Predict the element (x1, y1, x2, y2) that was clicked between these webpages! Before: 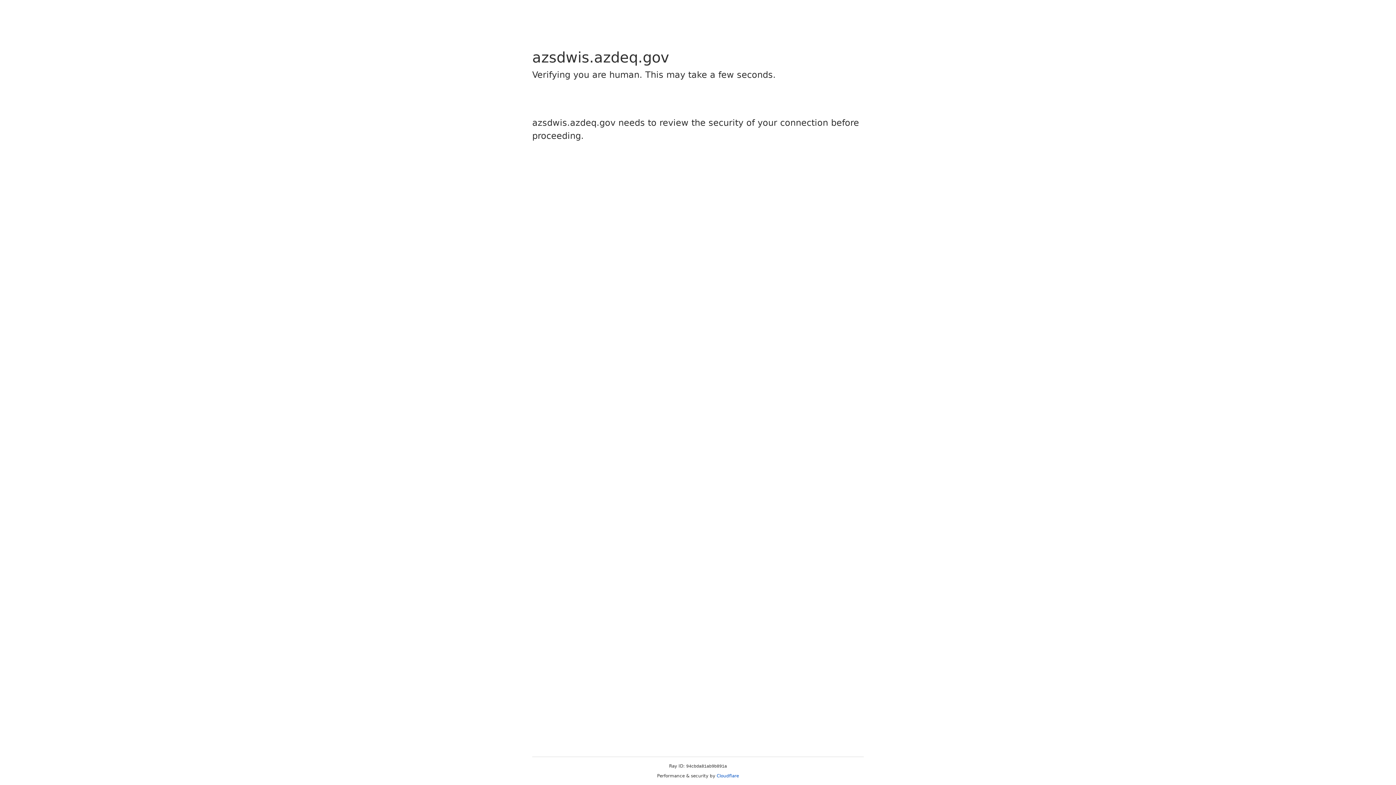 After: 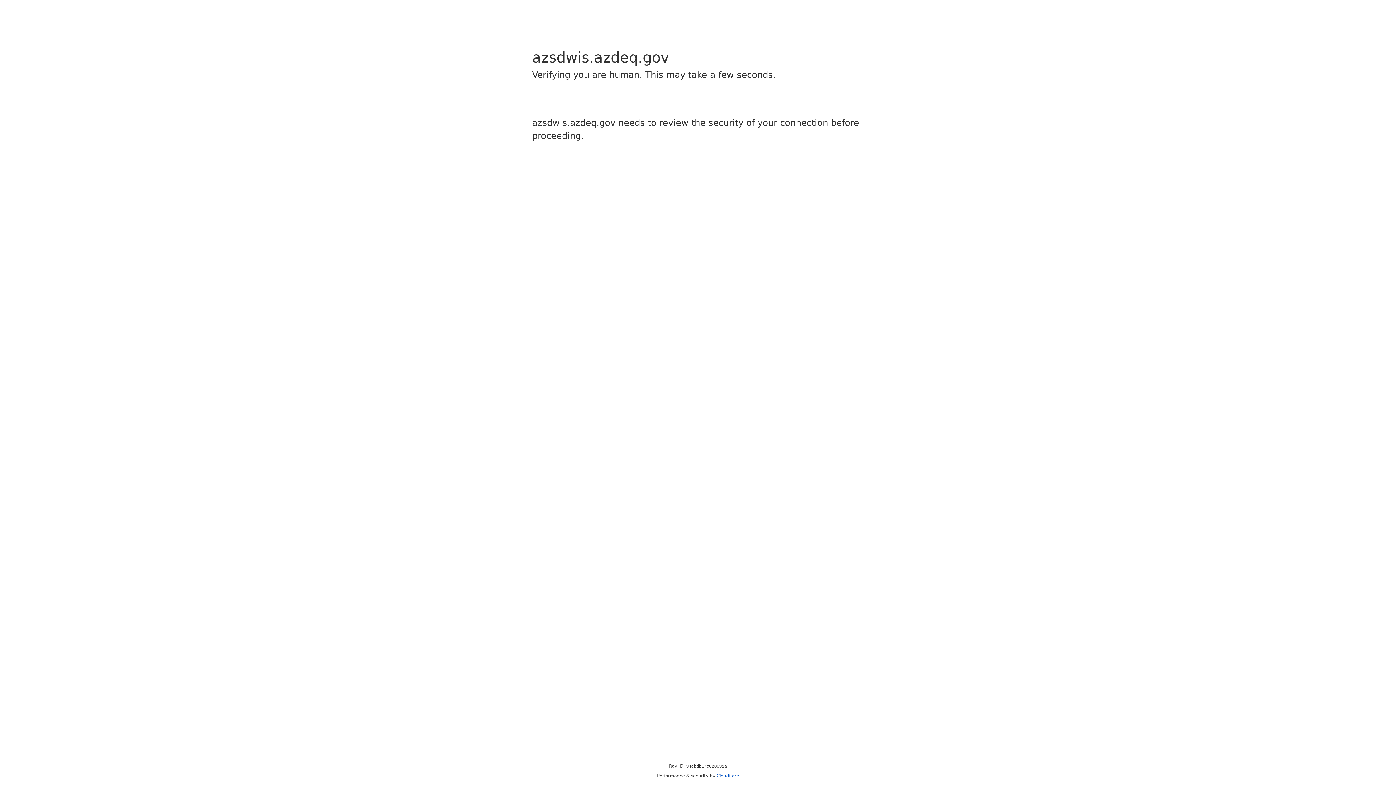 Action: bbox: (716, 773, 739, 778) label: Cloudflare